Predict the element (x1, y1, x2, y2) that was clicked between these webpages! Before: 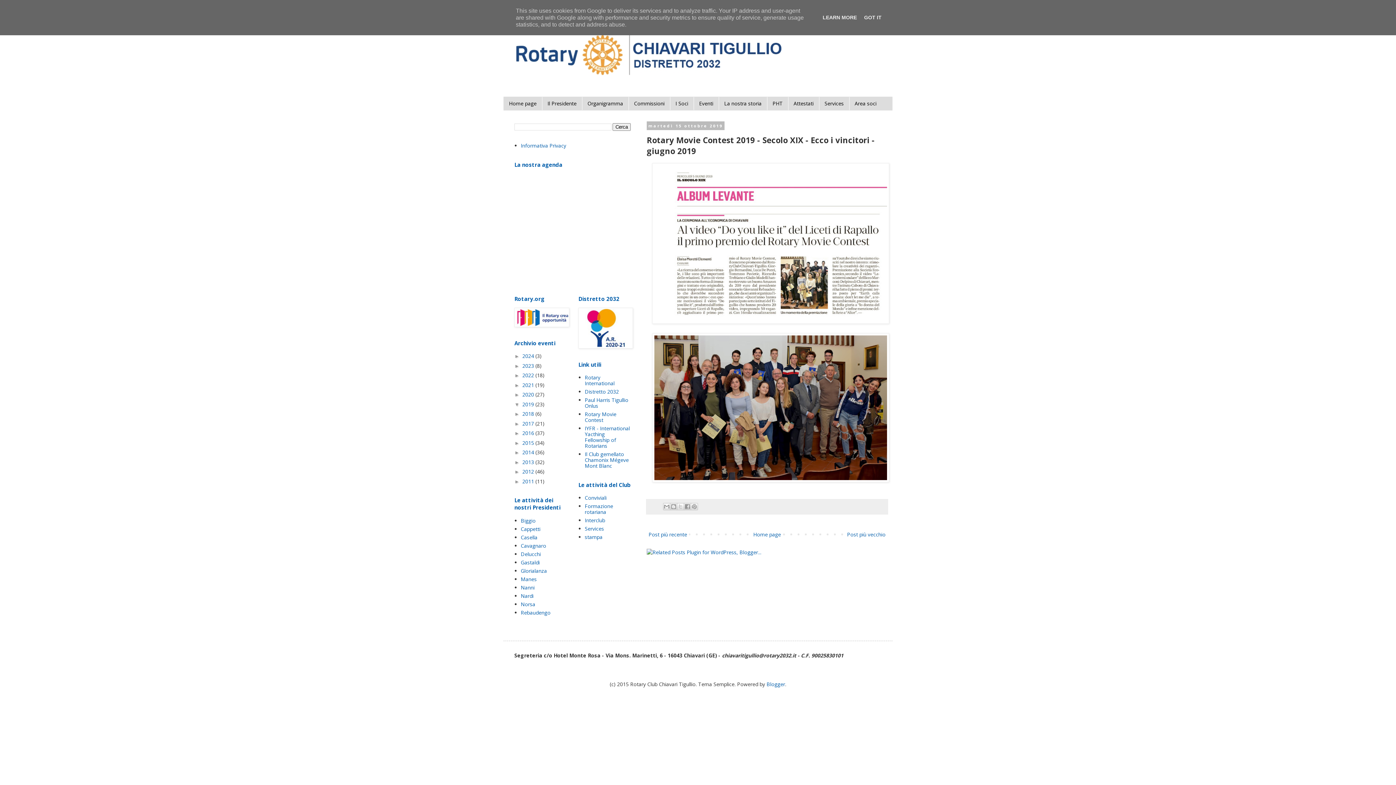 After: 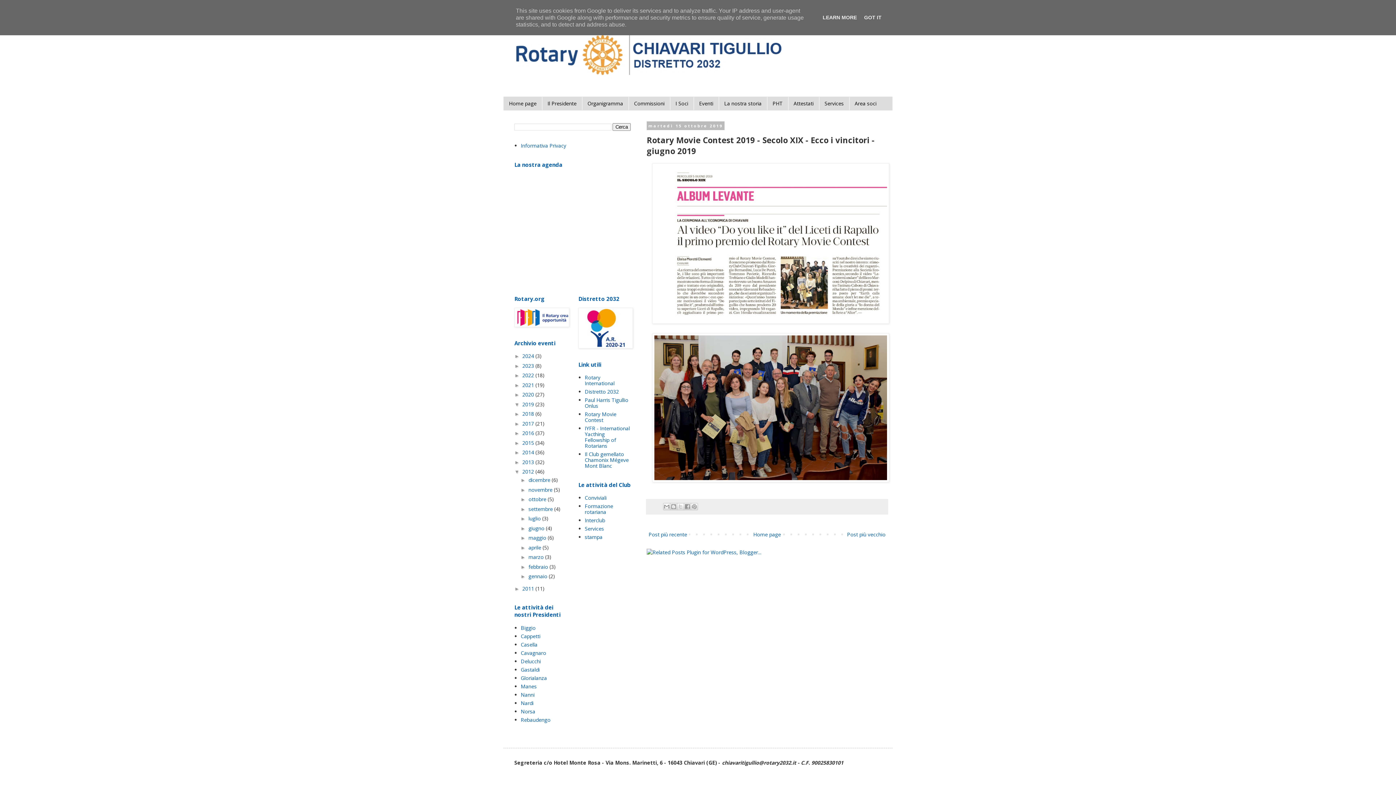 Action: label: ►   bbox: (514, 469, 522, 475)